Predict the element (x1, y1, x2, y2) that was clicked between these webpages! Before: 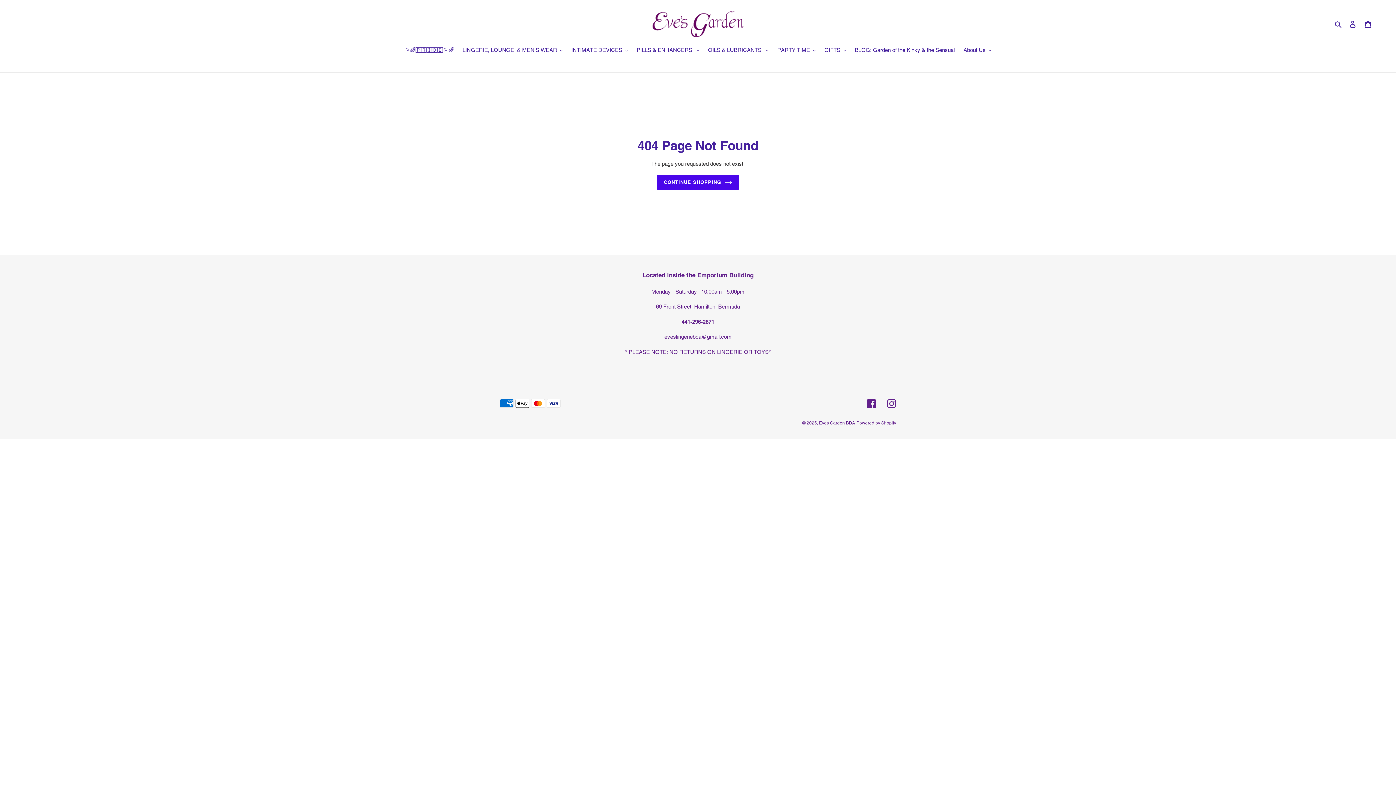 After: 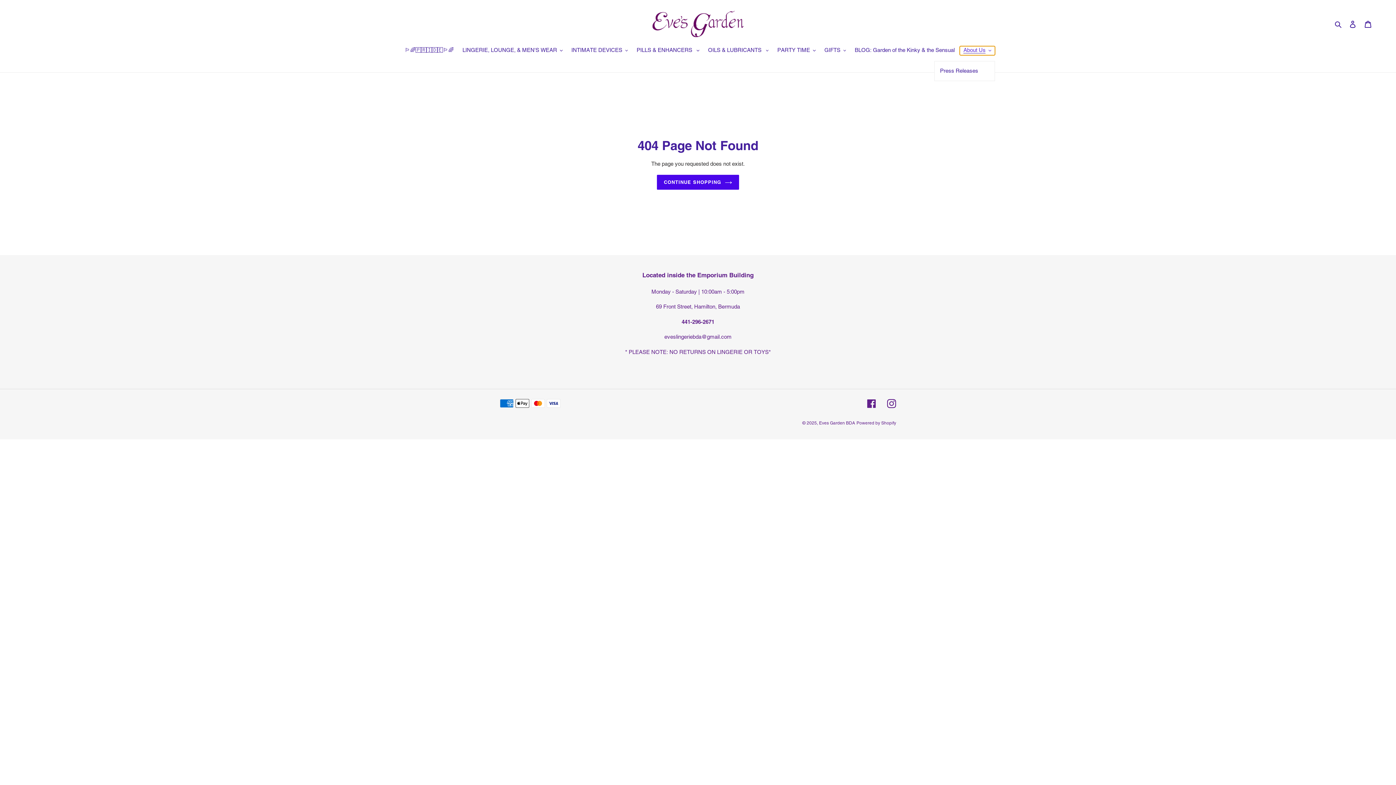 Action: label: About Us bbox: (960, 46, 995, 55)